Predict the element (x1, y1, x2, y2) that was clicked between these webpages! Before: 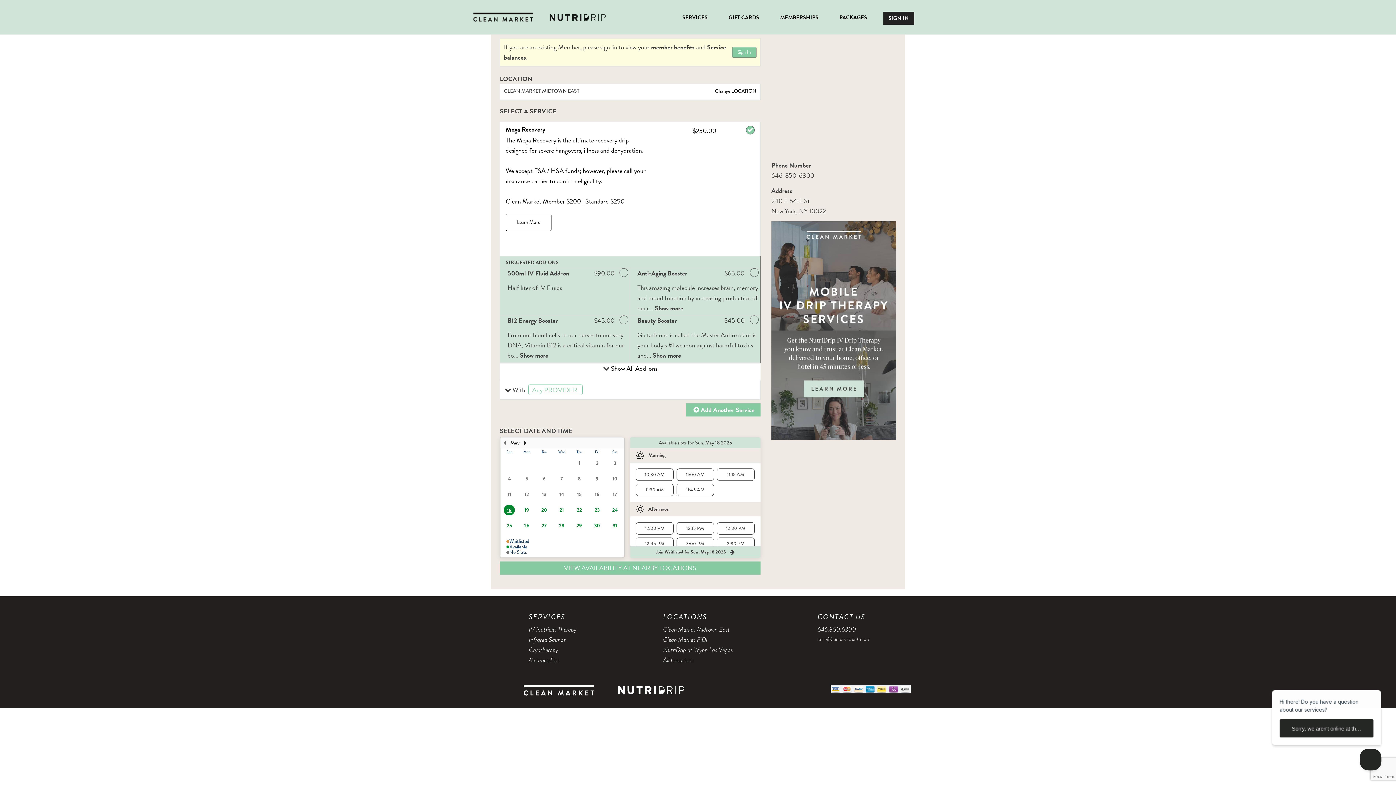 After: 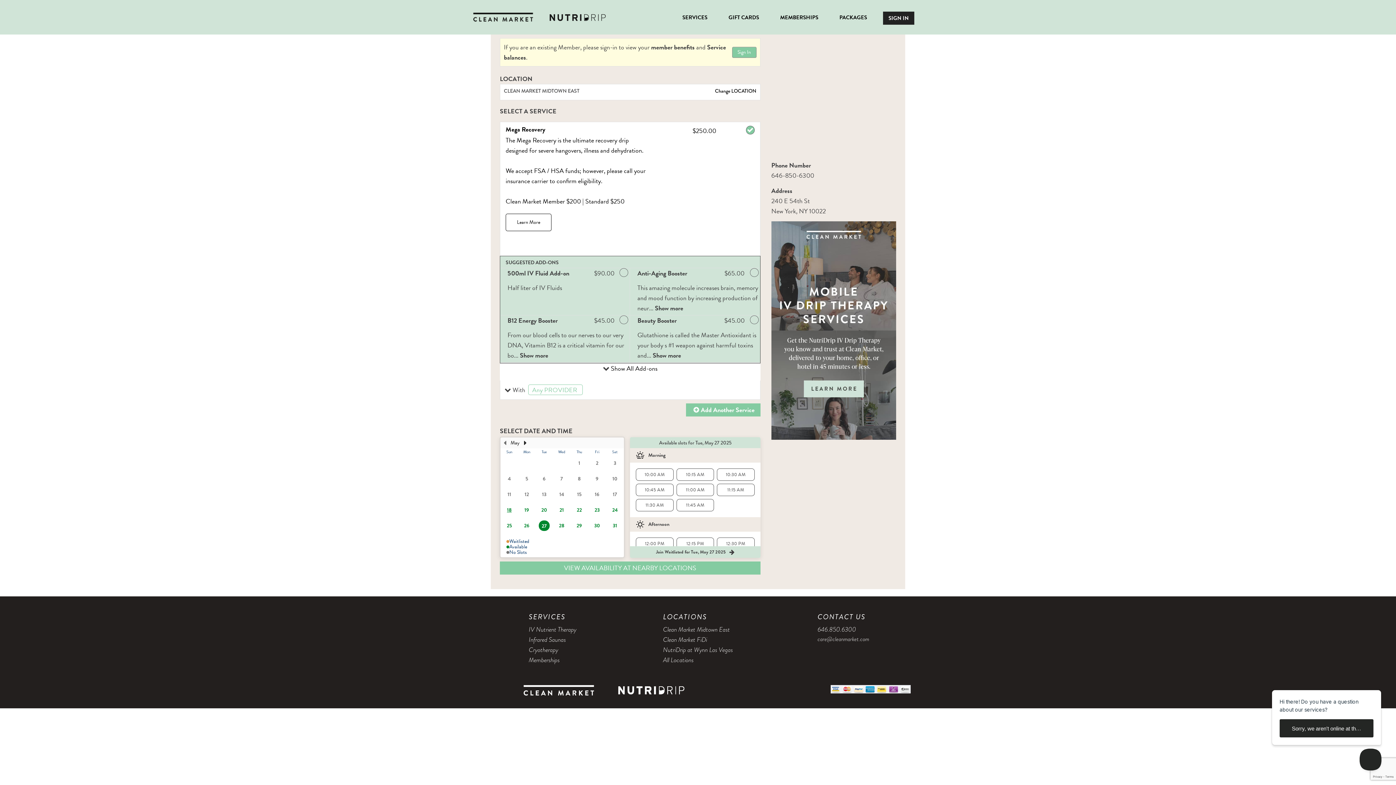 Action: label: 27 bbox: (538, 520, 549, 531)